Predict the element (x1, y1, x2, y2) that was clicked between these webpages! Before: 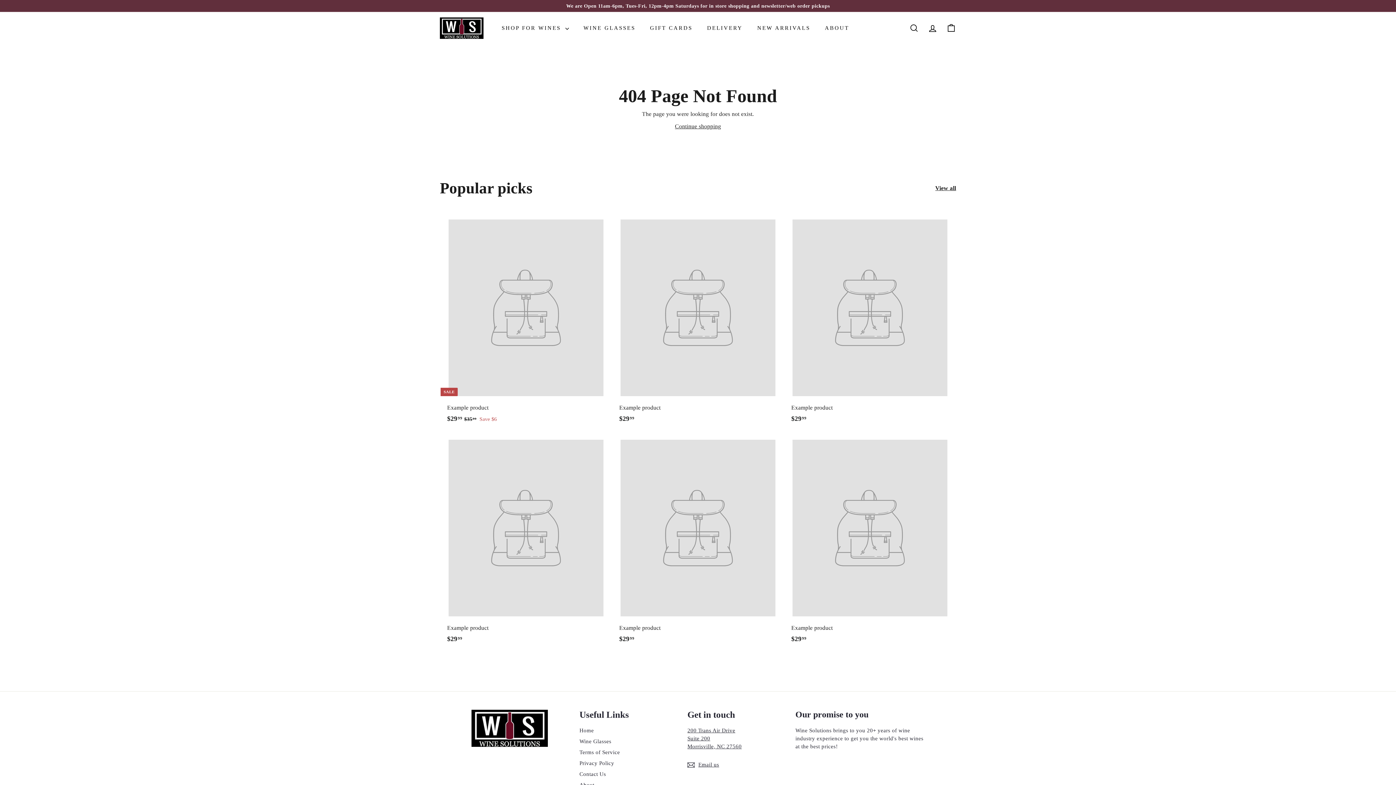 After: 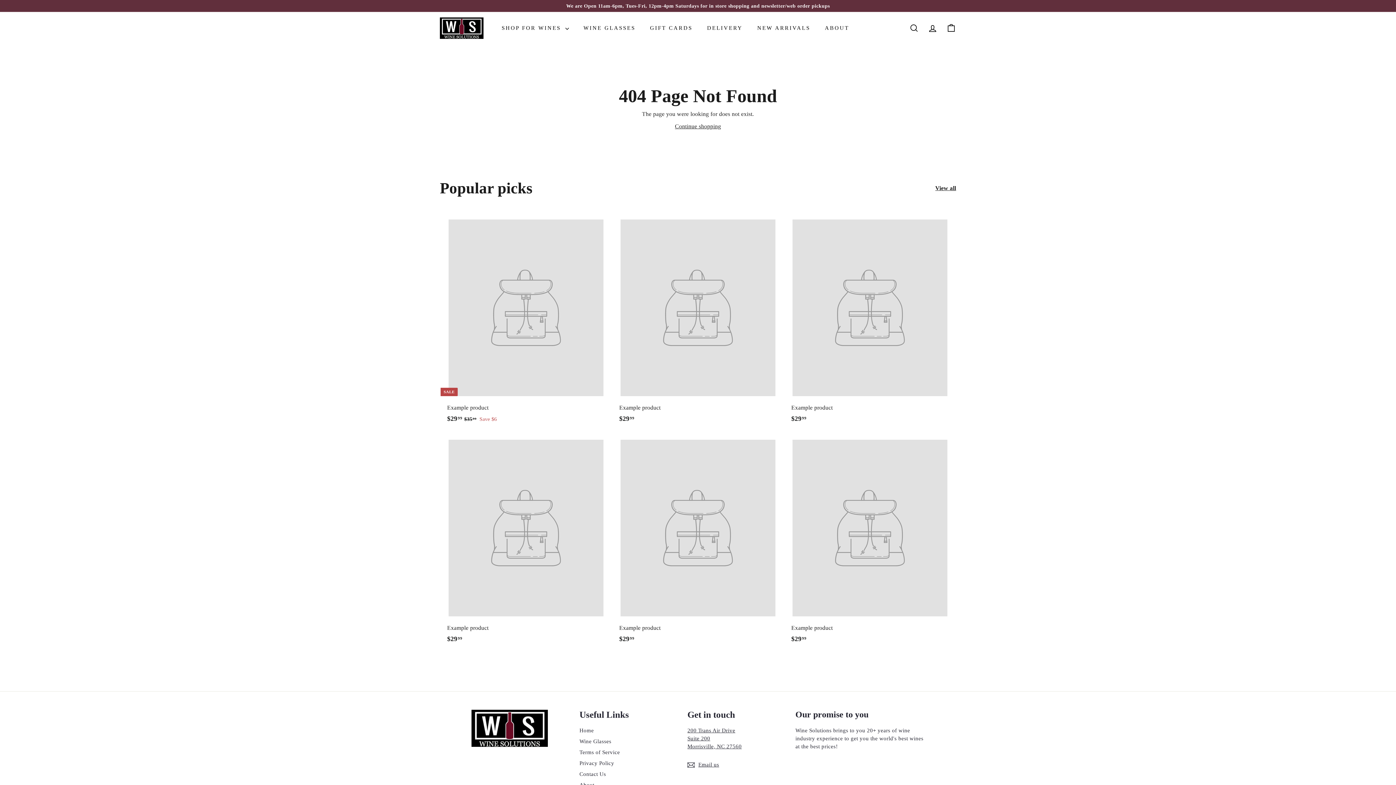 Action: label: Example product
$2999
$29.99 bbox: (784, 431, 956, 651)